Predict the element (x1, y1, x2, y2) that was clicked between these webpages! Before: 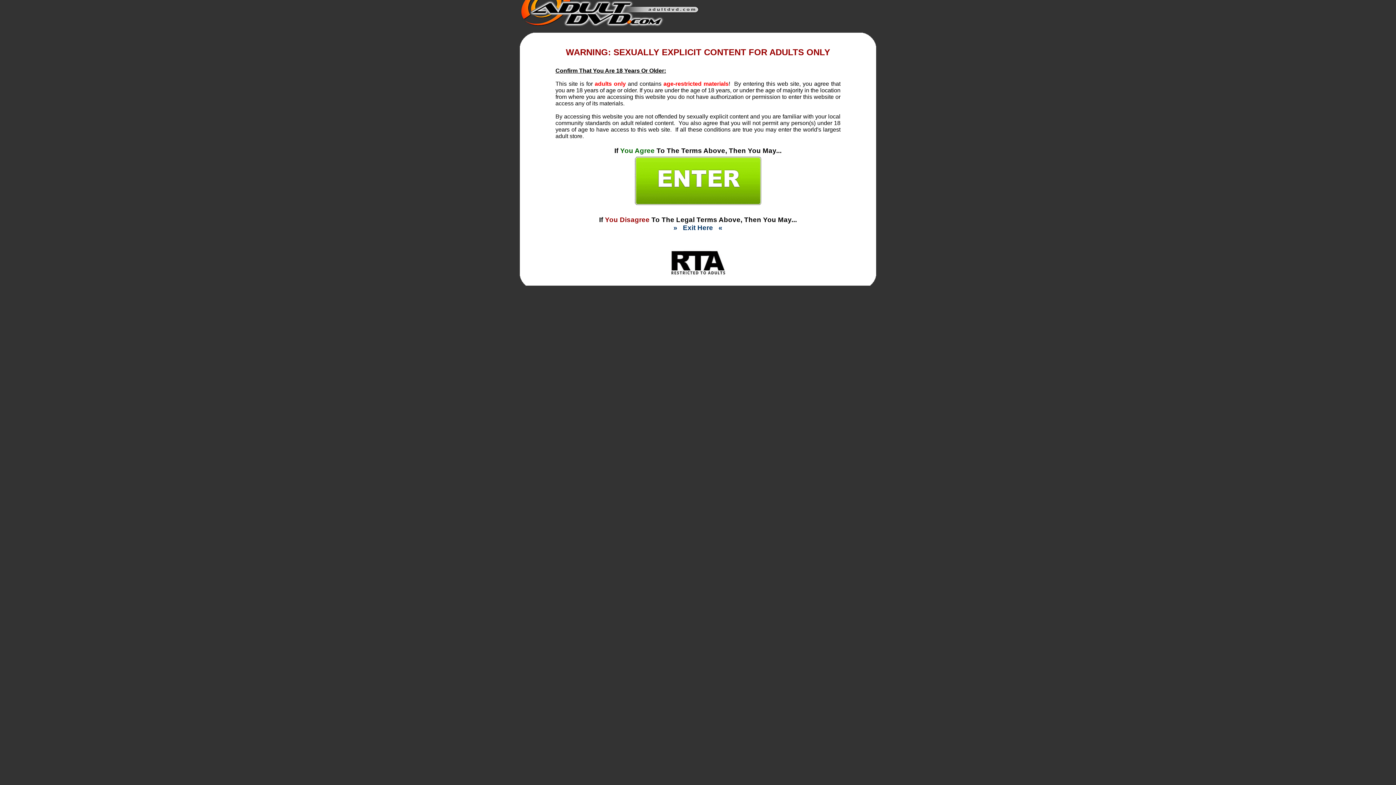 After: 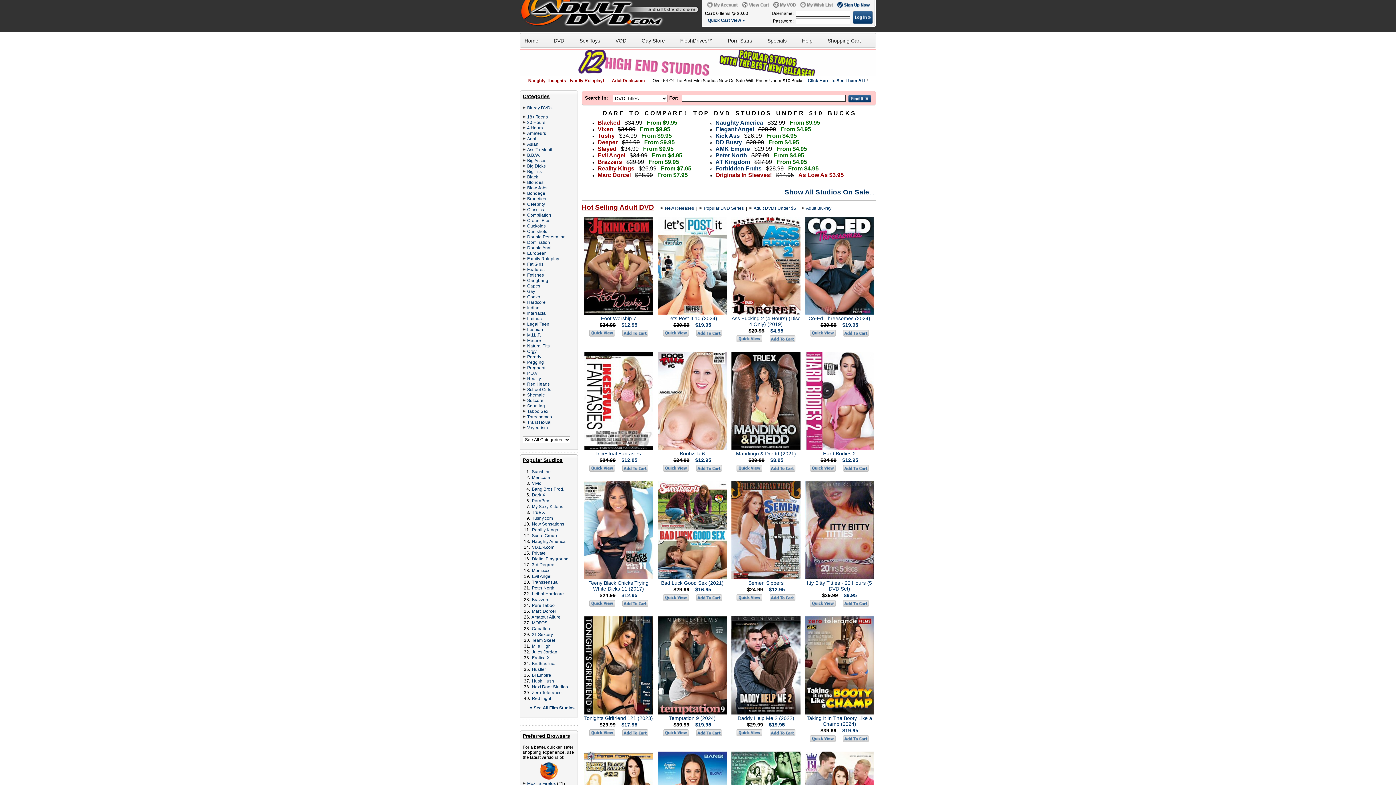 Action: bbox: (634, 198, 761, 206)